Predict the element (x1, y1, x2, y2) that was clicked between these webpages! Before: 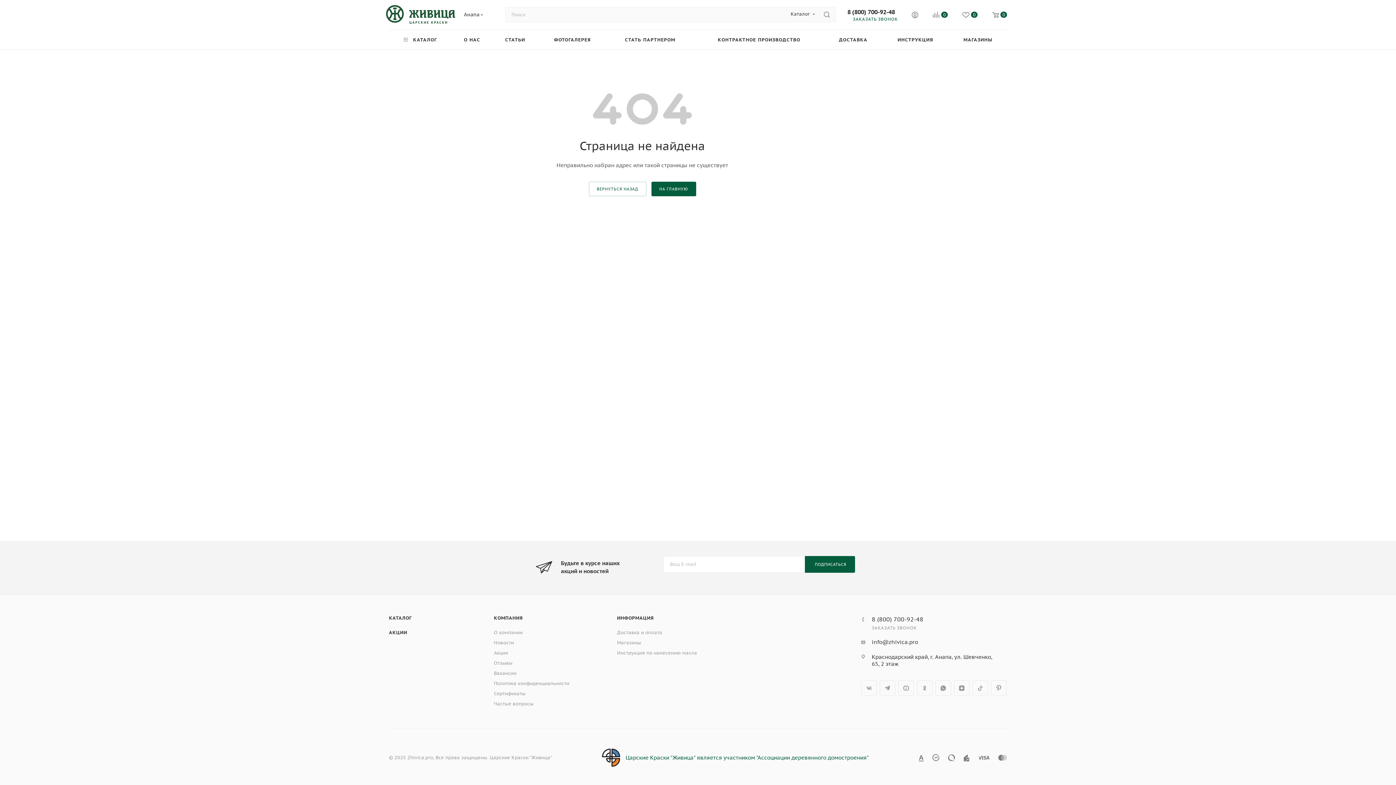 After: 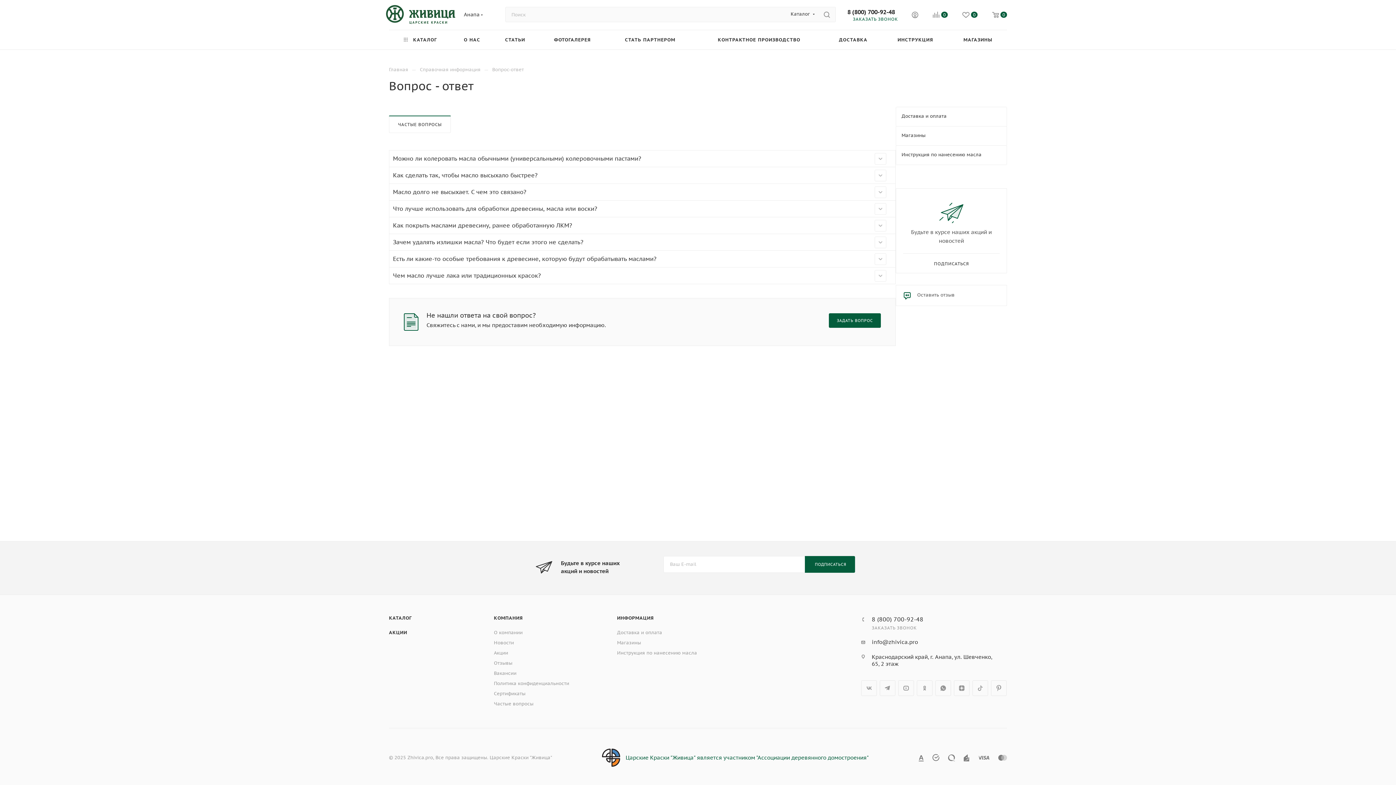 Action: bbox: (494, 701, 533, 707) label: Частые вопросы